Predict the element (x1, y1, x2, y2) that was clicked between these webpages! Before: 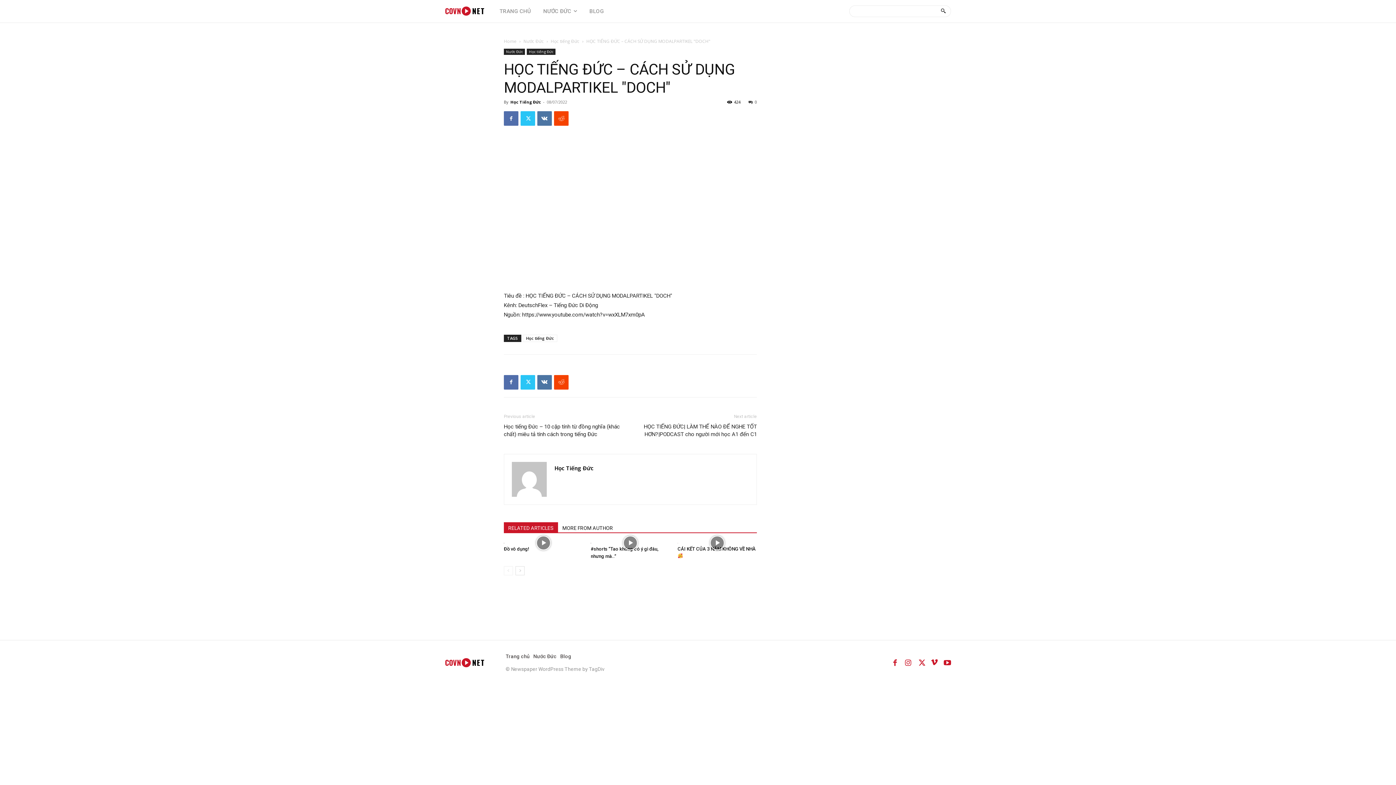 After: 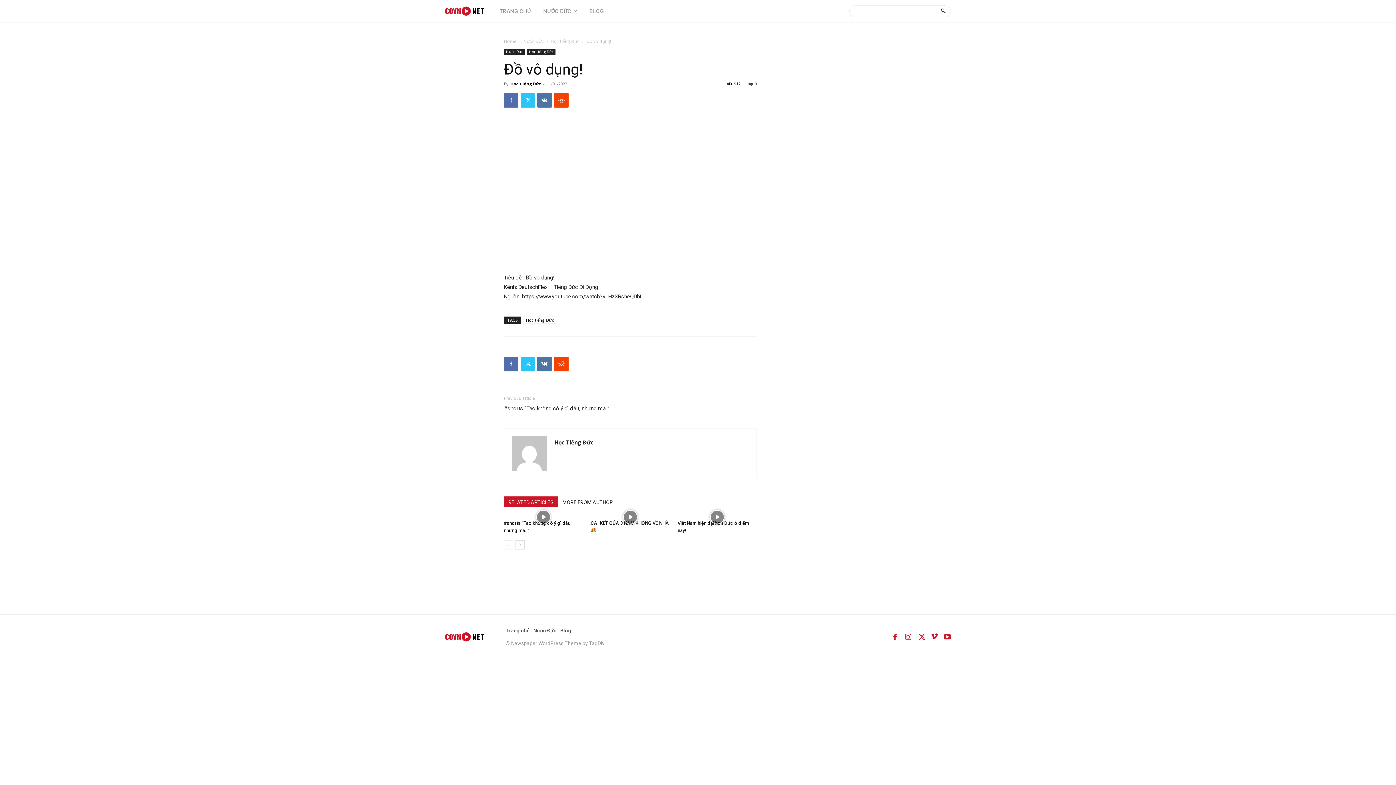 Action: label: Đồ vô dụng! bbox: (504, 546, 529, 552)